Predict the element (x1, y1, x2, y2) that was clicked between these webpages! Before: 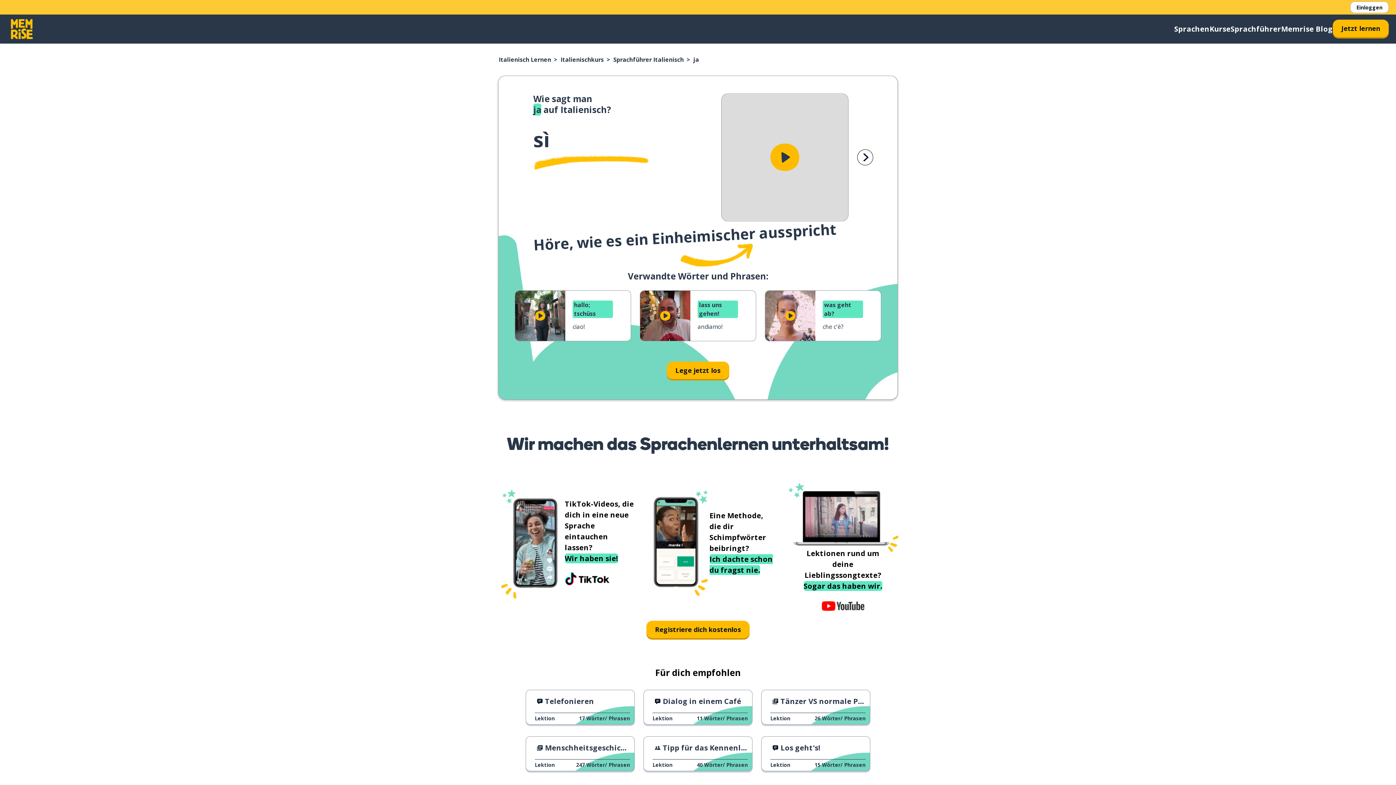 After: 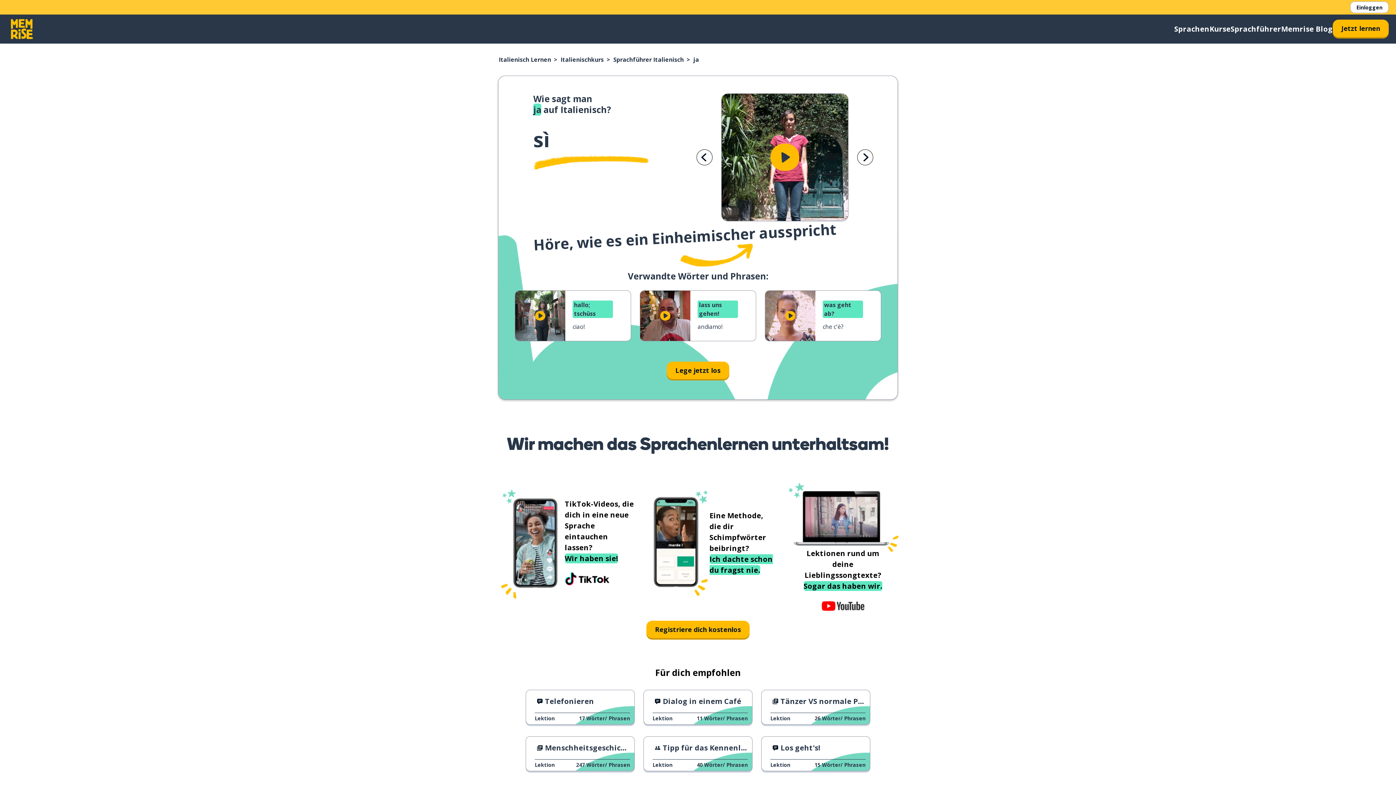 Action: bbox: (857, 149, 873, 165) label: Nächste-Folie-Taste